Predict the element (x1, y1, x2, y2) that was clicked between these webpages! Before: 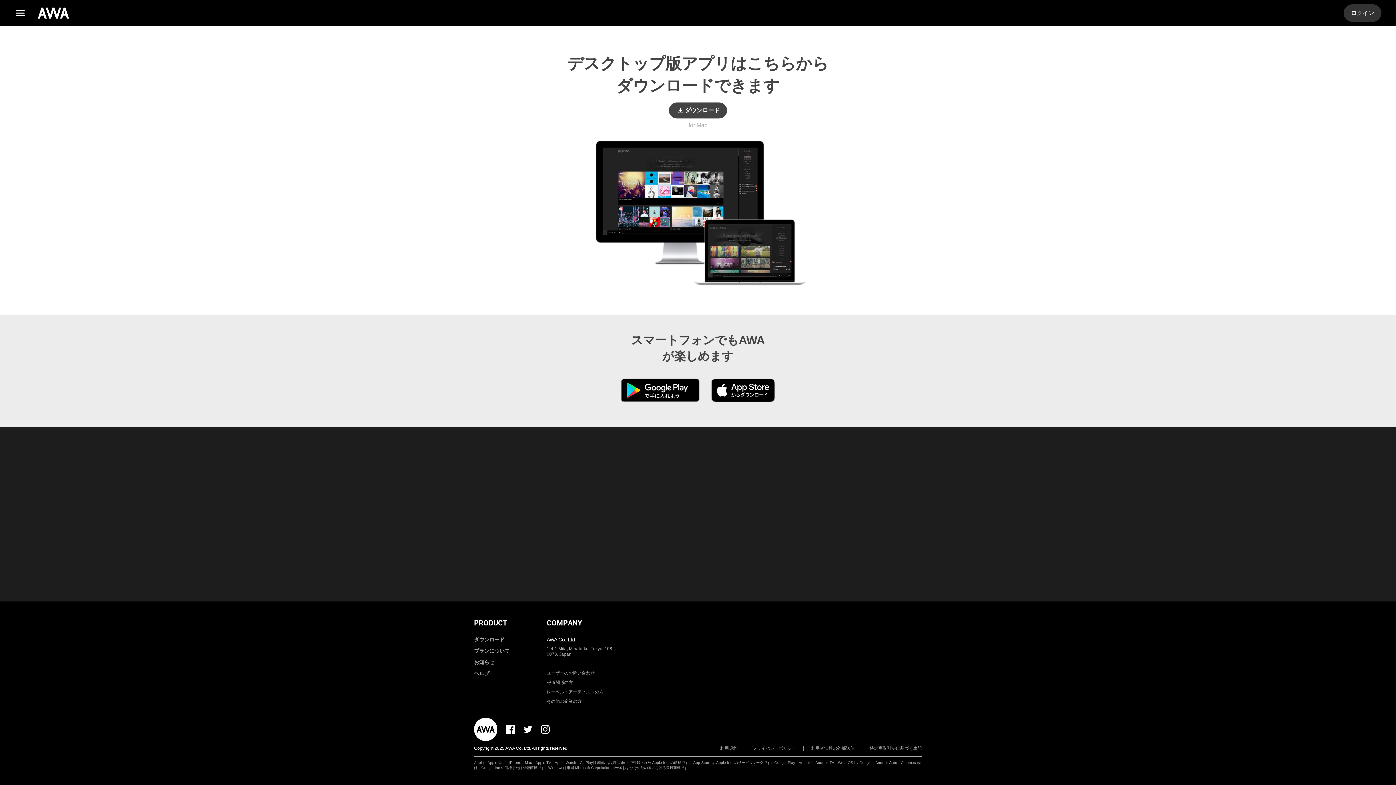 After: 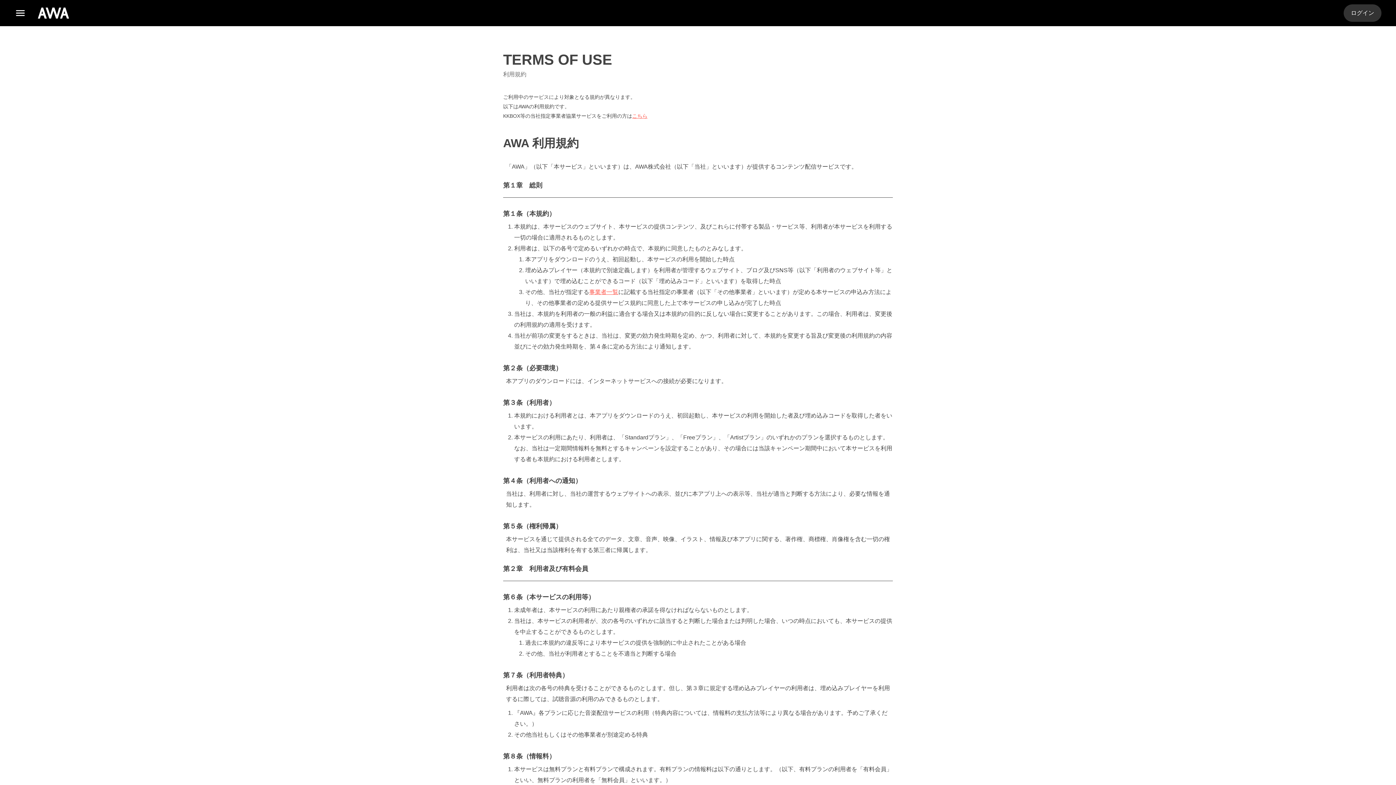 Action: label: 利用規約 bbox: (720, 746, 745, 751)